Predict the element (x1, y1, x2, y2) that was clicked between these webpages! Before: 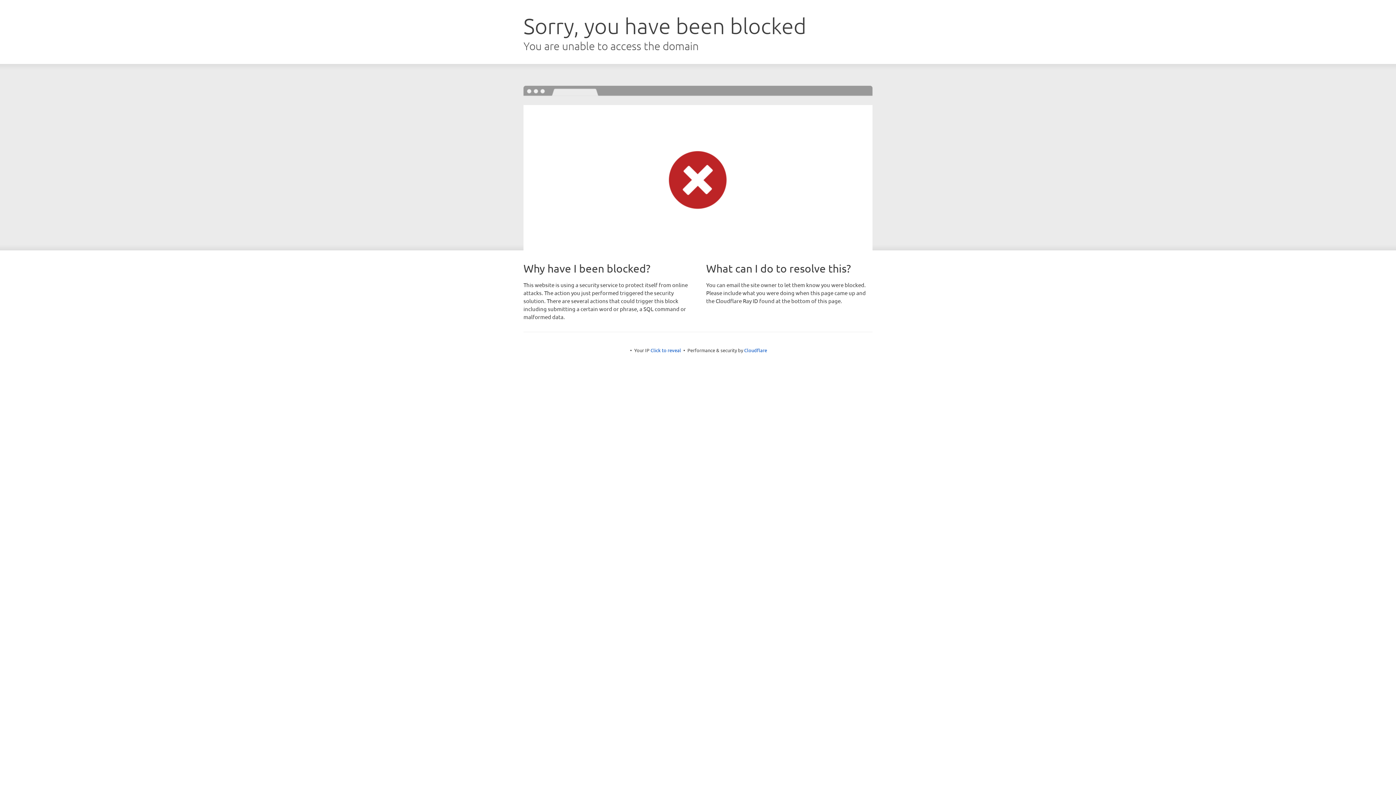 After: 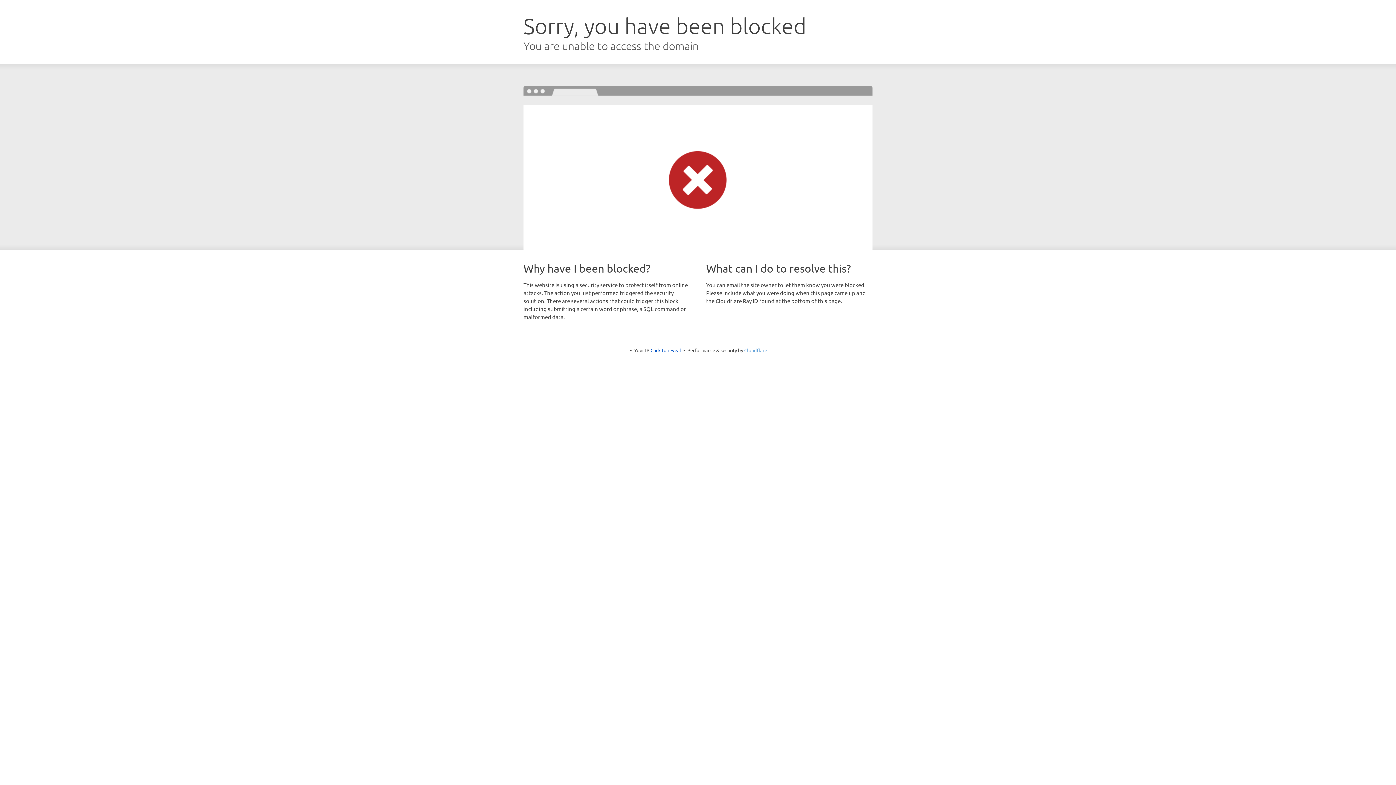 Action: bbox: (744, 347, 767, 353) label: Cloudflare